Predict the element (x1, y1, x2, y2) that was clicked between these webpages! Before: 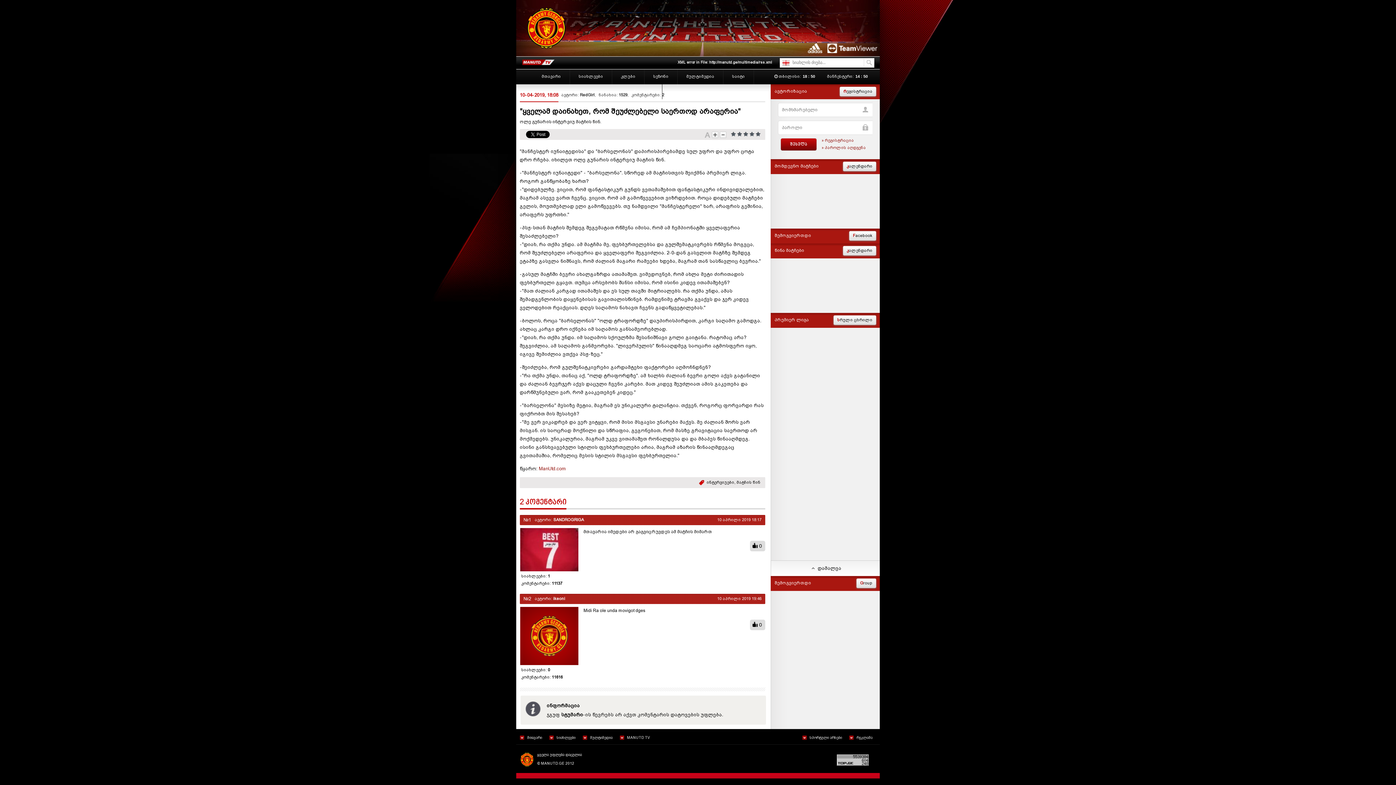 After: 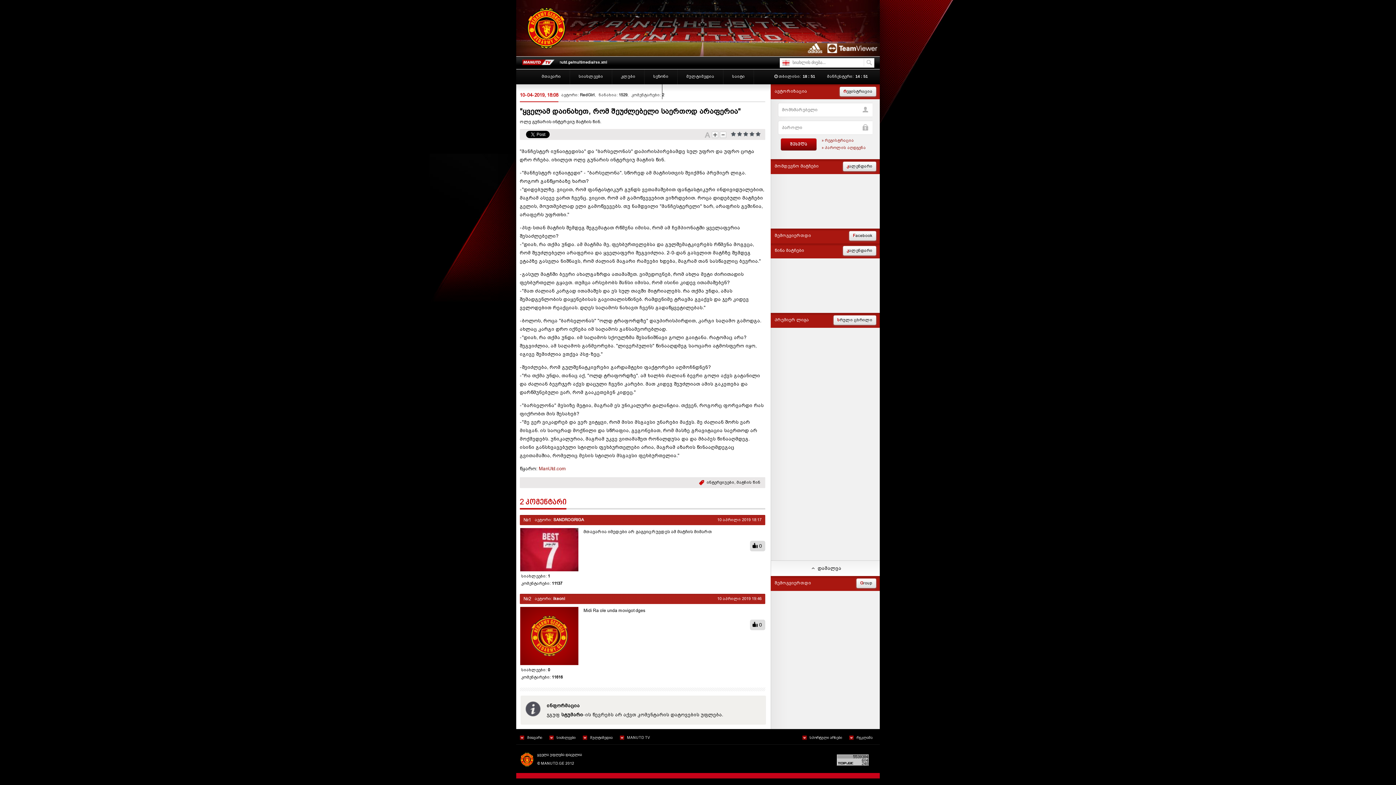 Action: label: ManUtd.com bbox: (538, 466, 565, 471)